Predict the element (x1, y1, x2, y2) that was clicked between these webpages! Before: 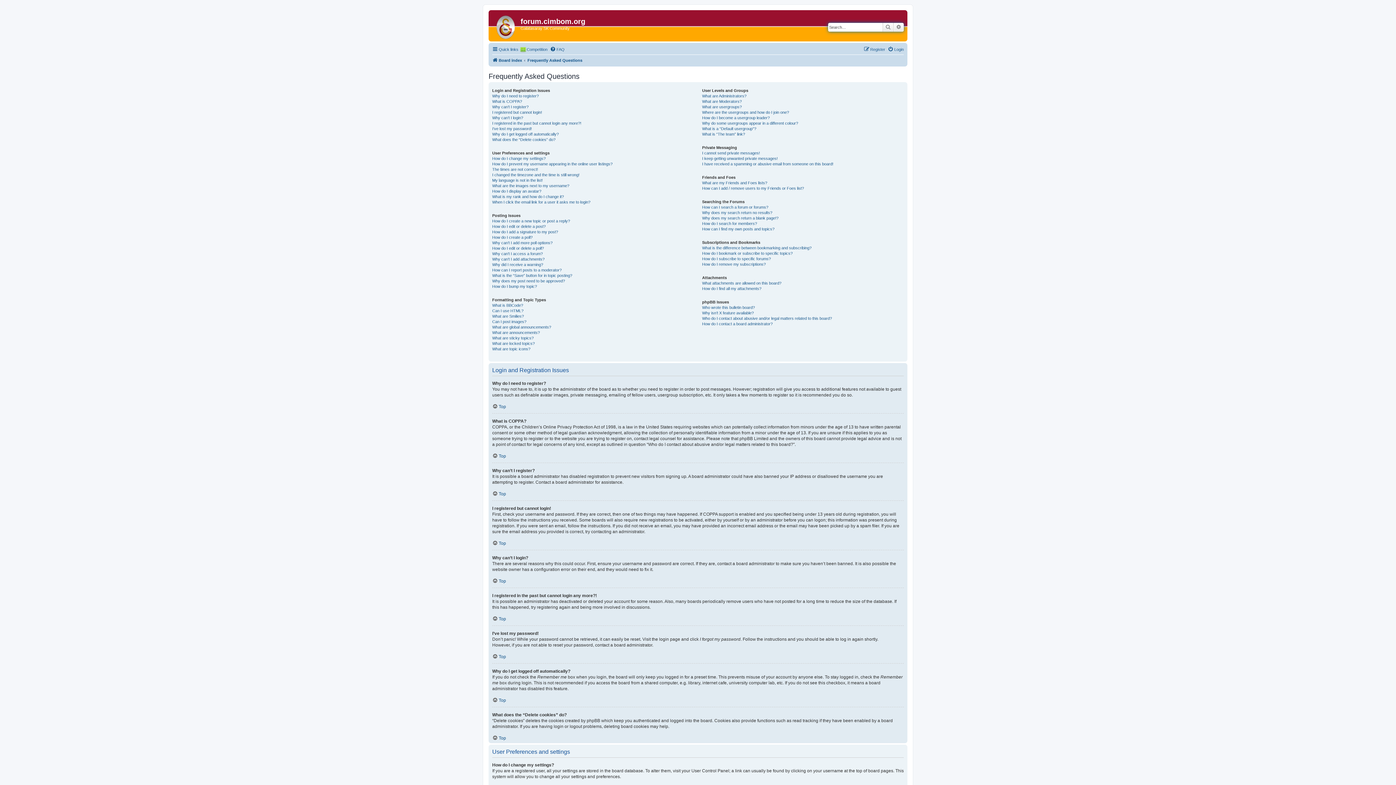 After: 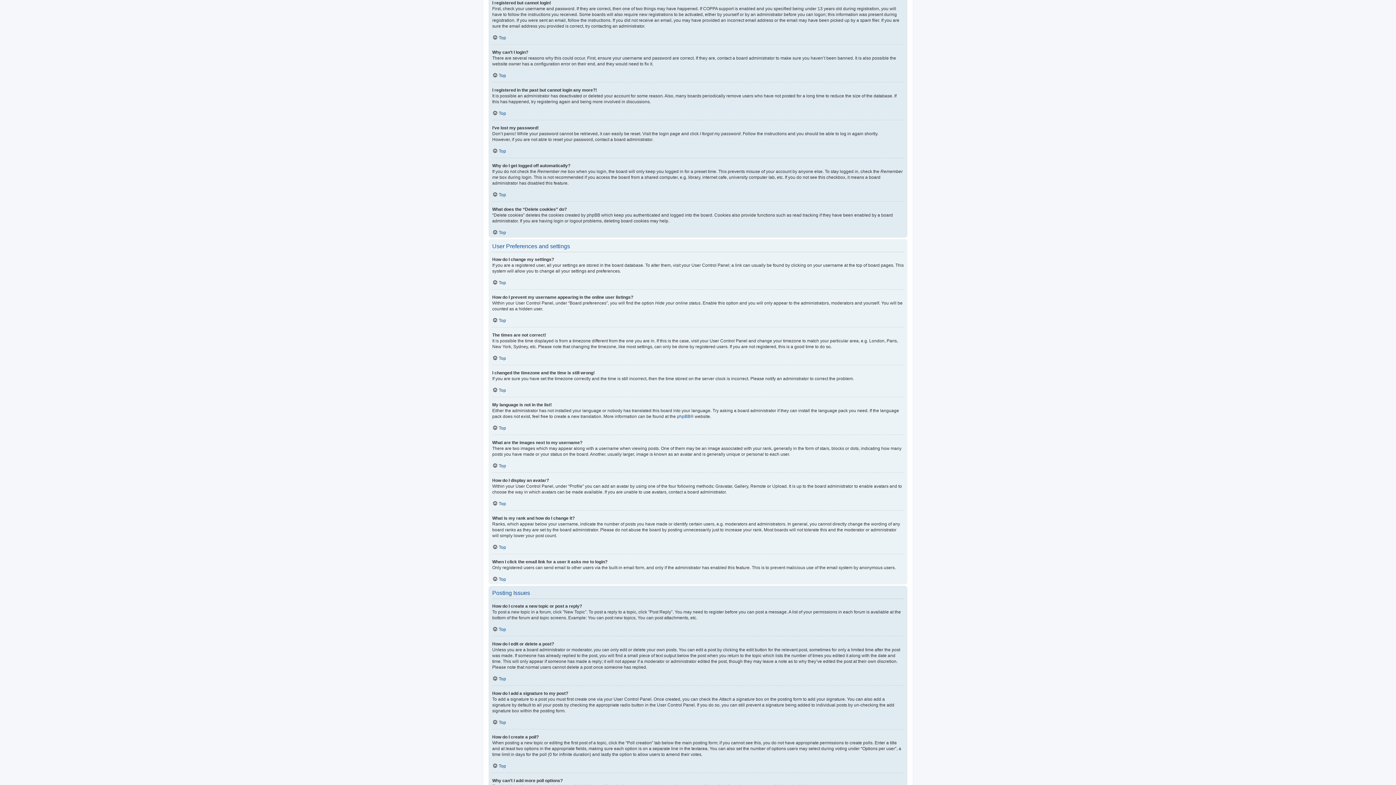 Action: bbox: (492, 109, 542, 115) label: I registered but cannot login!